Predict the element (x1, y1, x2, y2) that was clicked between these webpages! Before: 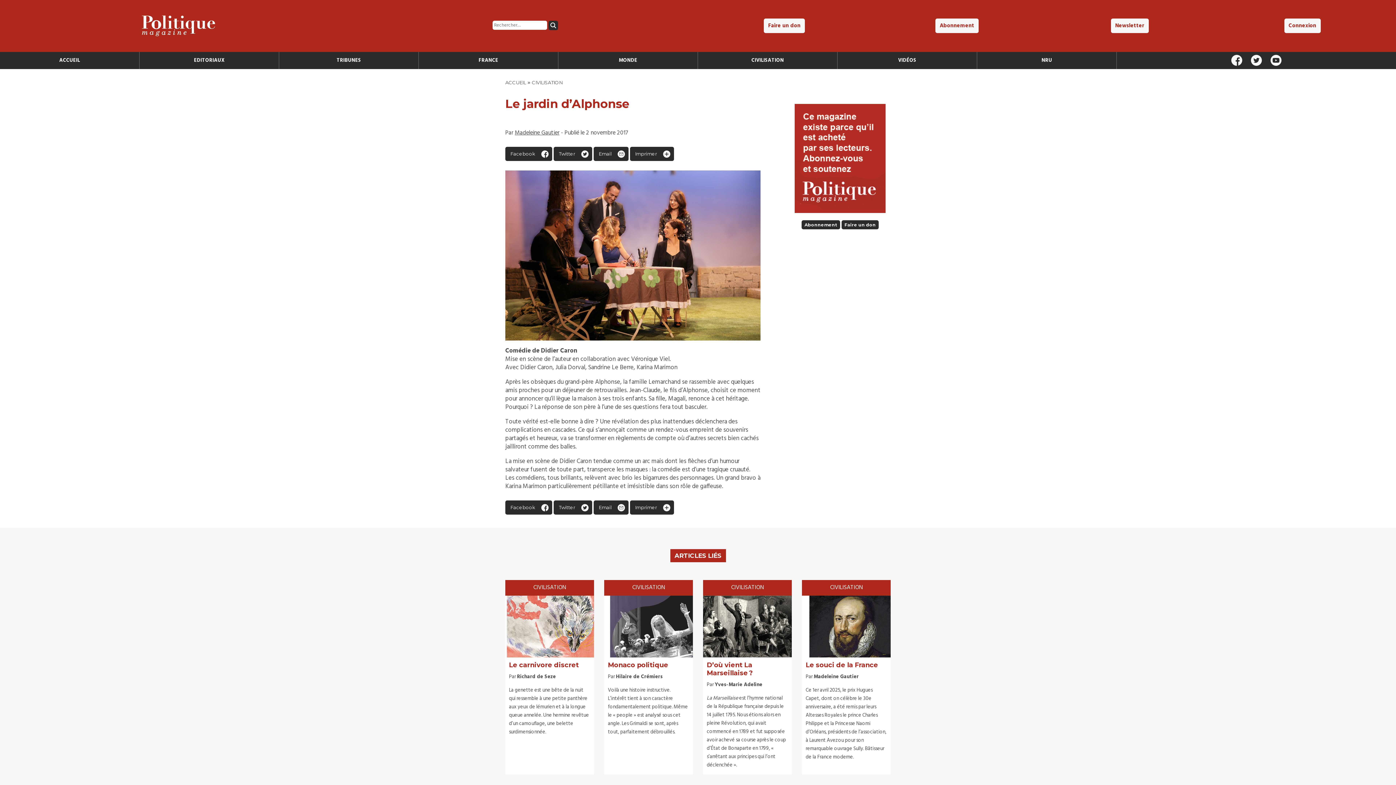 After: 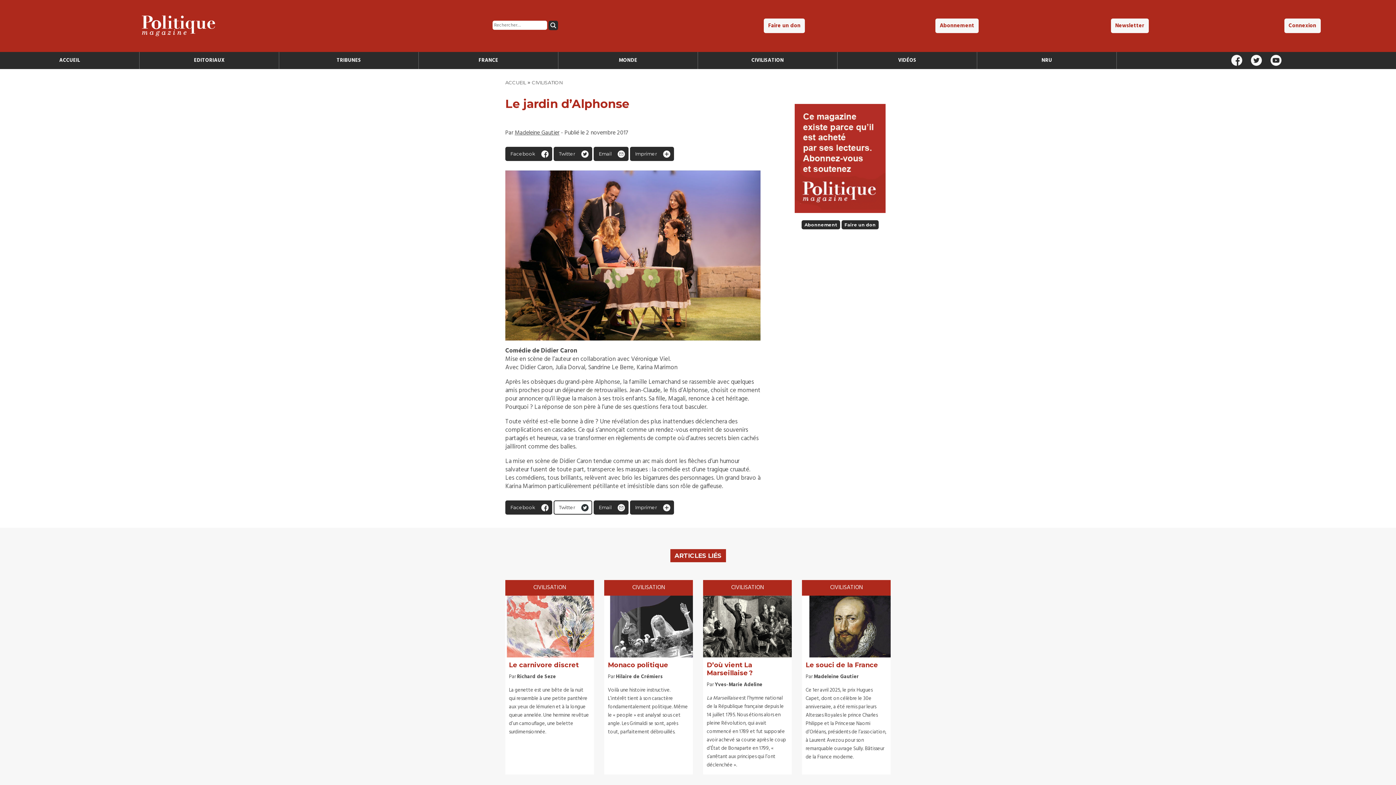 Action: label: Twitter bbox: (553, 500, 592, 514)